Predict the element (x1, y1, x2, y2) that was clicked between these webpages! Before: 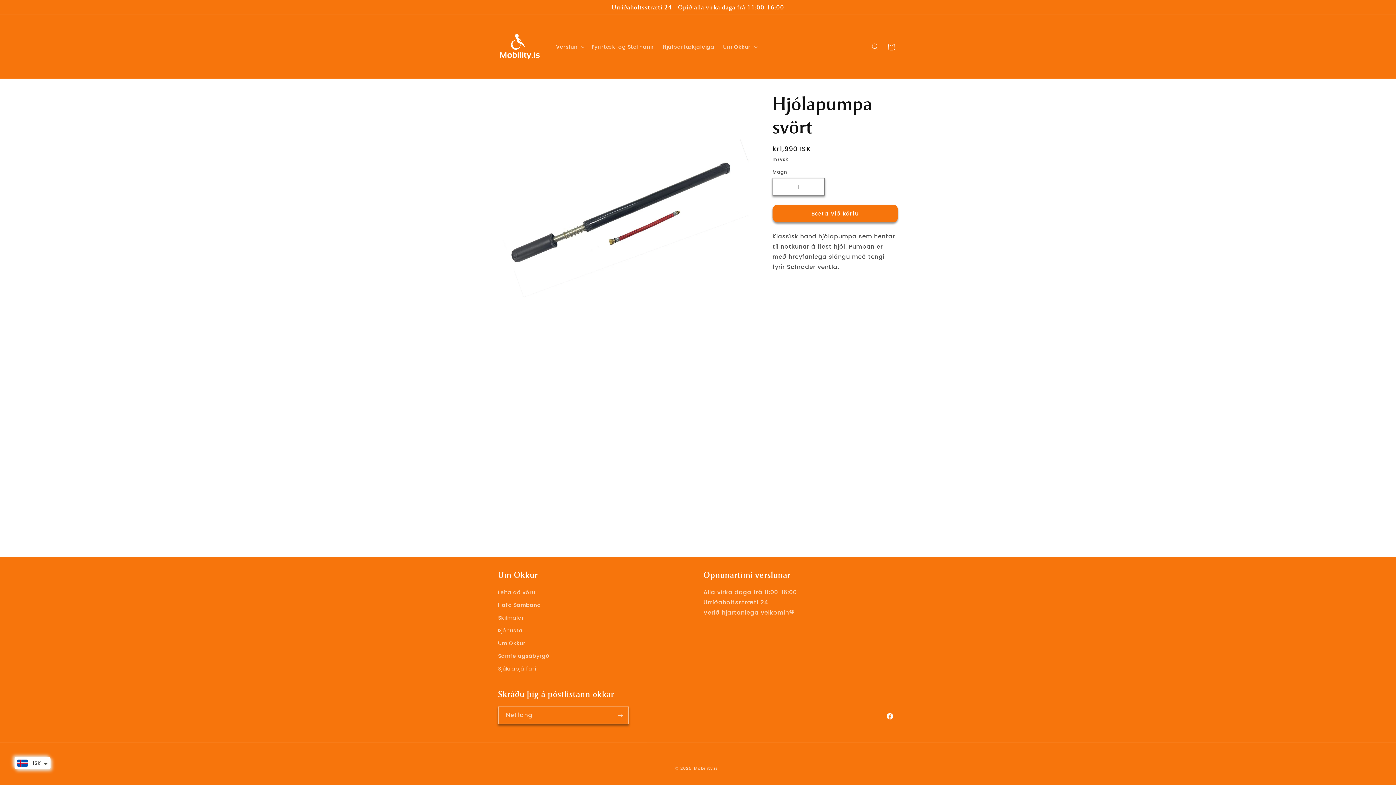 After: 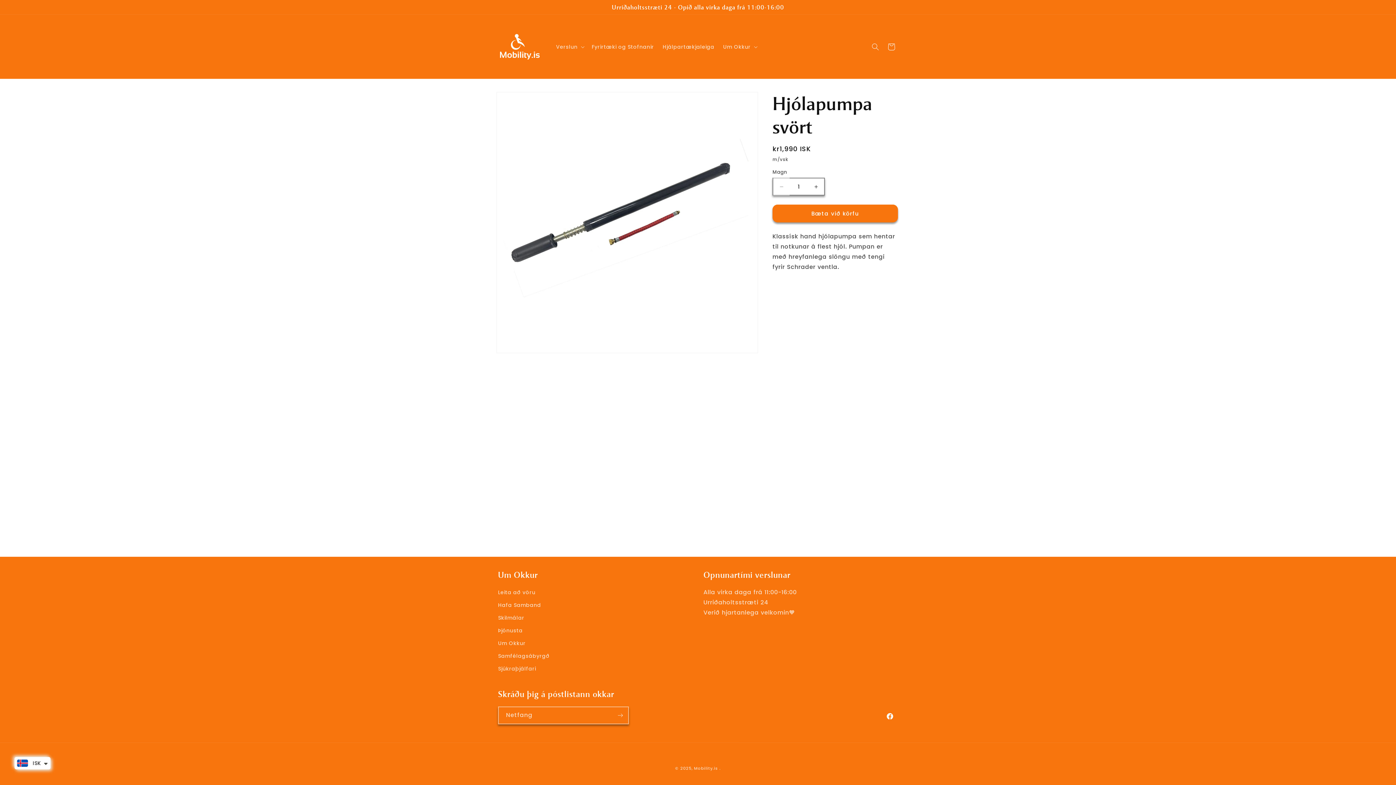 Action: bbox: (773, 177, 789, 195) label: Lækka magn á Hjólapumpa svört